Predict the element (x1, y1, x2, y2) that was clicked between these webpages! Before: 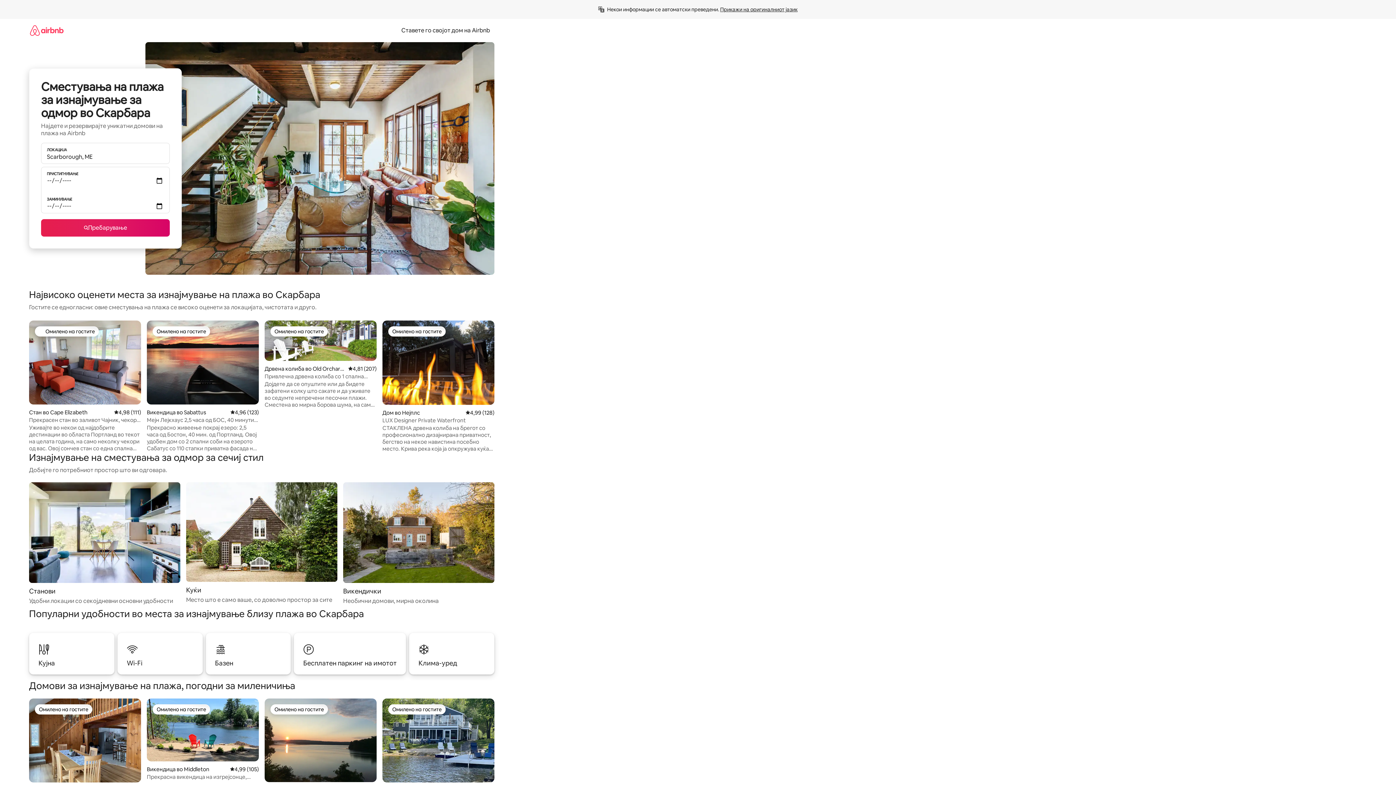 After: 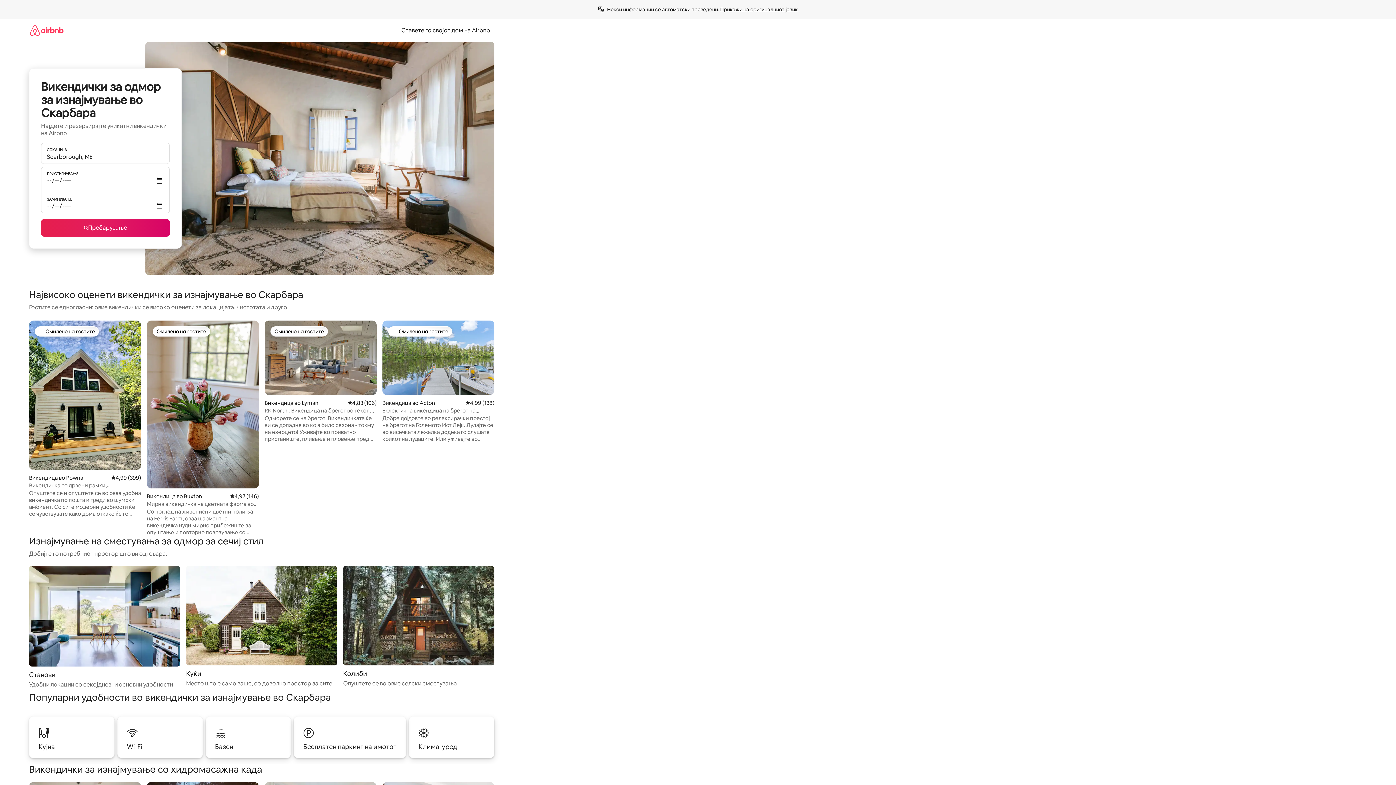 Action: bbox: (343, 482, 494, 605) label: Викендички

Необични домови, мирна околина